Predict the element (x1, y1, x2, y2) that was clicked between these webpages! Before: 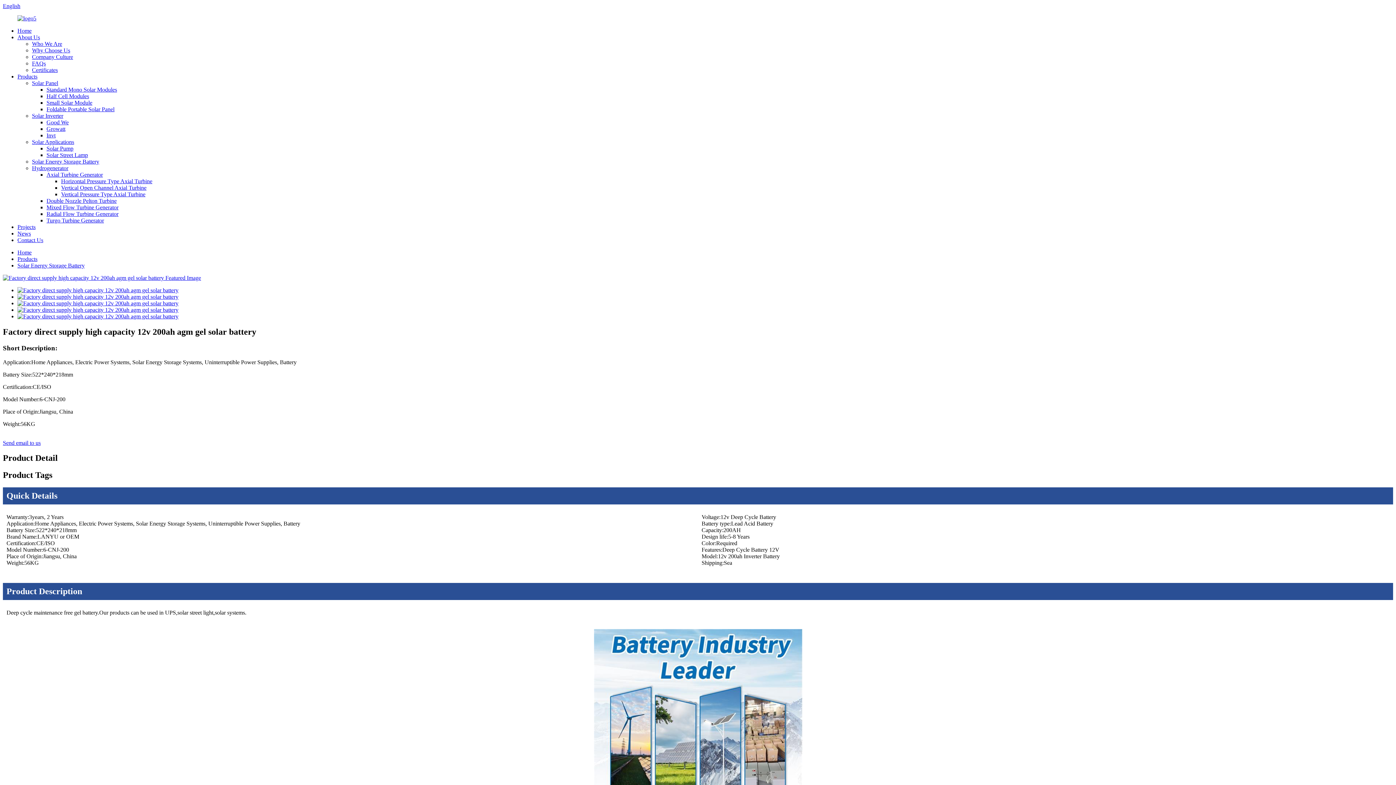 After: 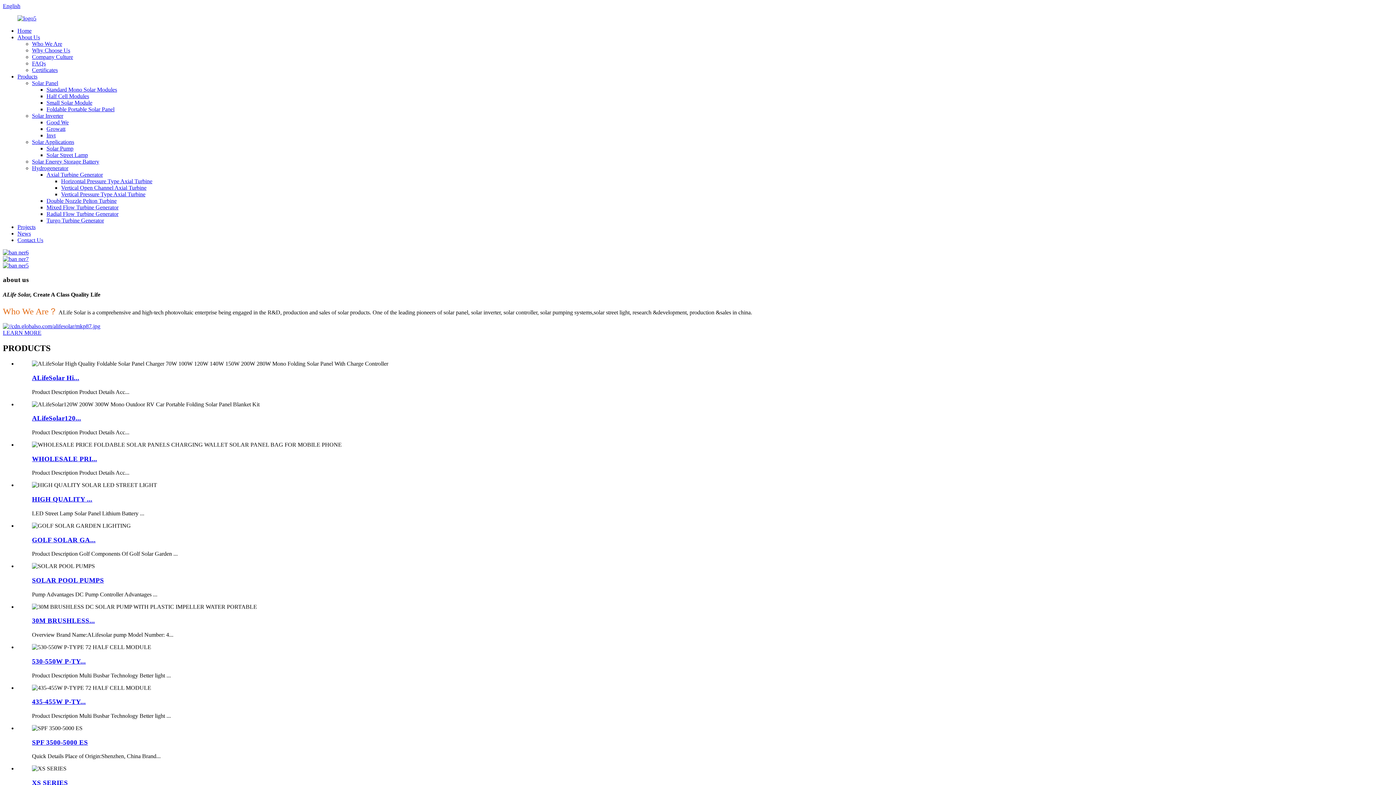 Action: bbox: (17, 15, 36, 21)